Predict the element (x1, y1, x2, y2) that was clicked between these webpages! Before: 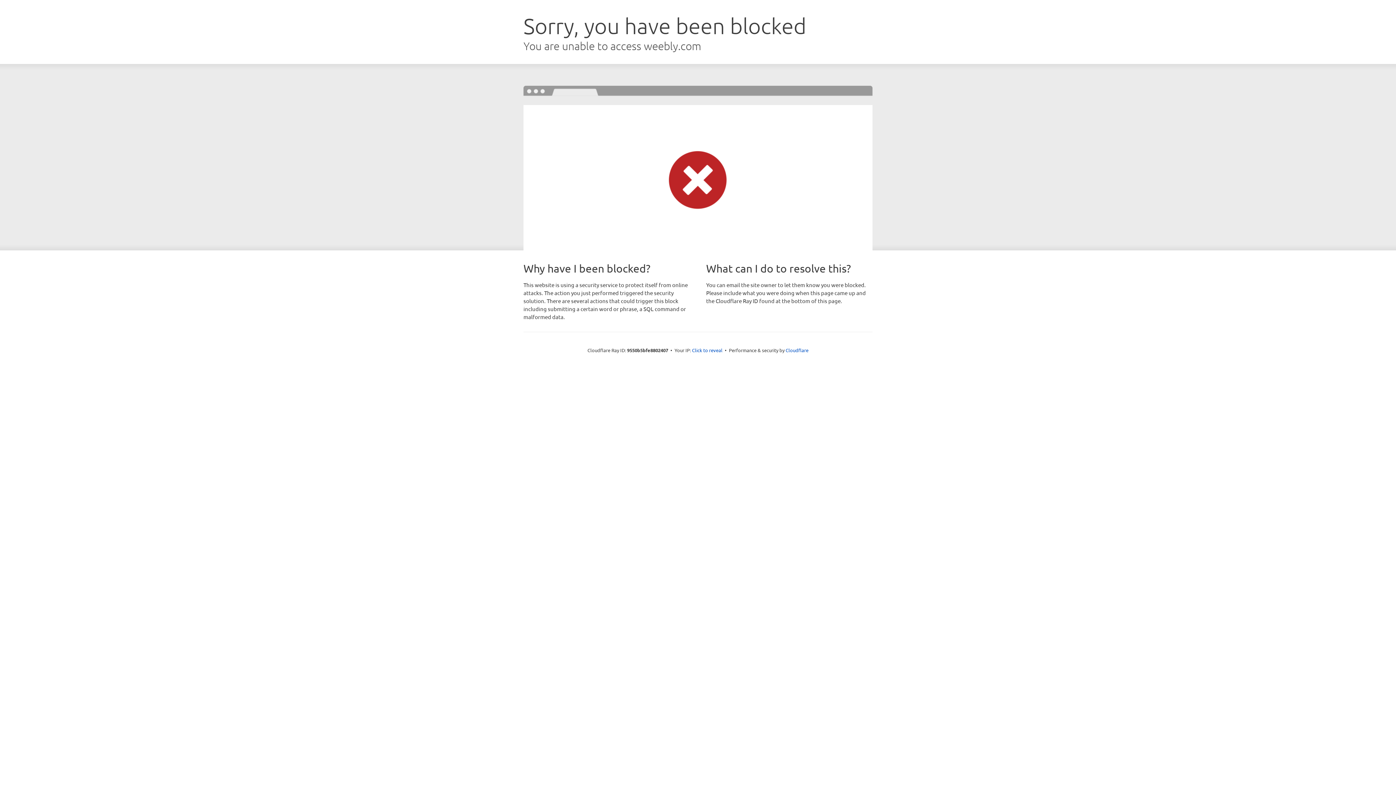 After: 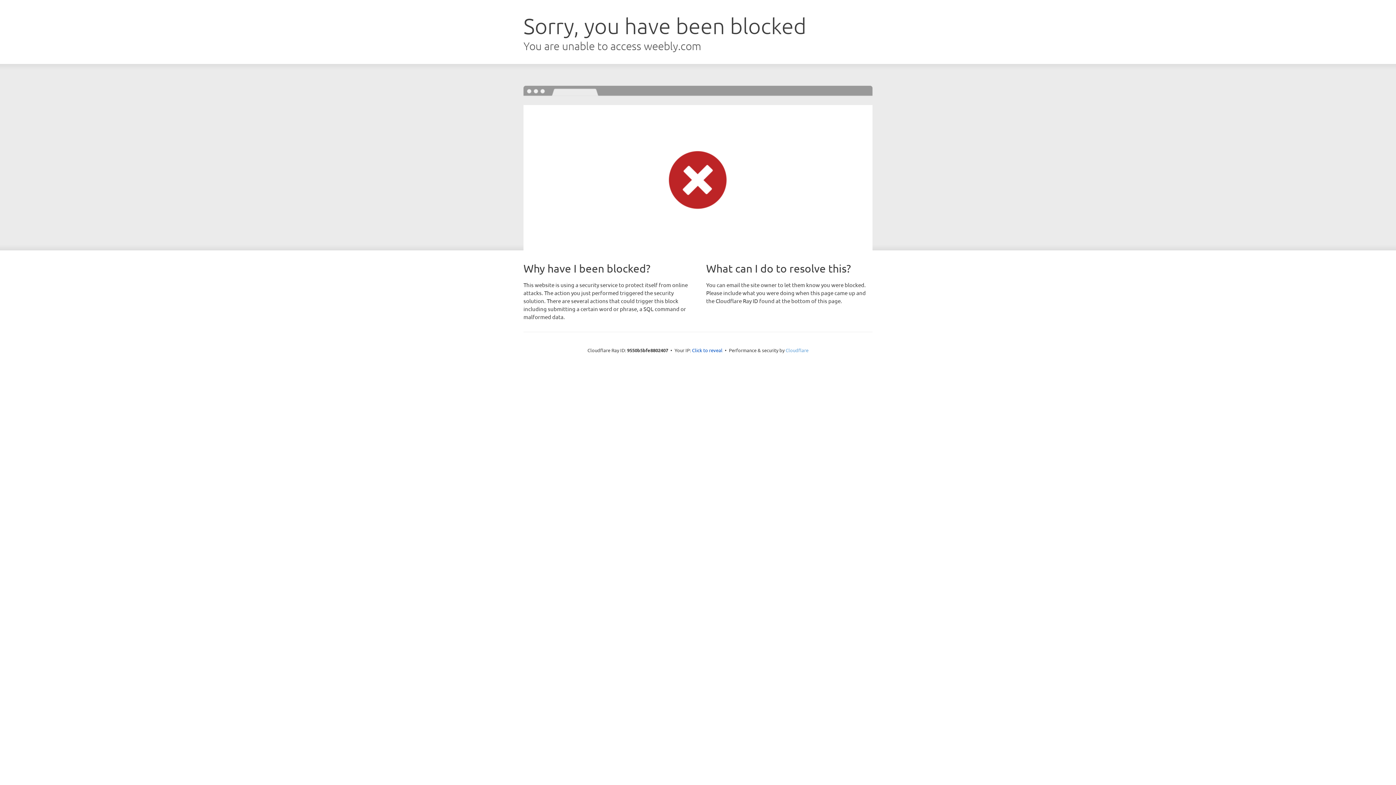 Action: bbox: (785, 347, 808, 353) label: Cloudflare